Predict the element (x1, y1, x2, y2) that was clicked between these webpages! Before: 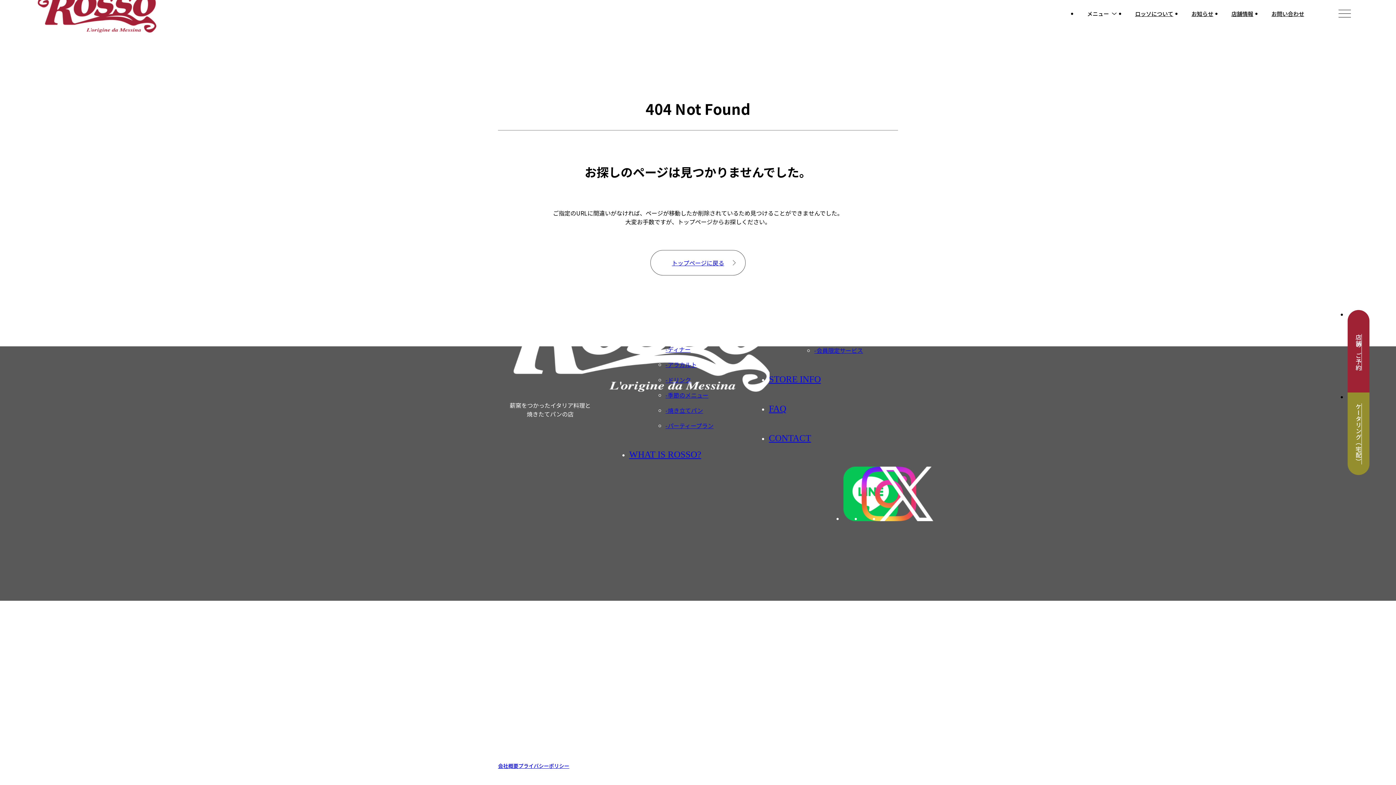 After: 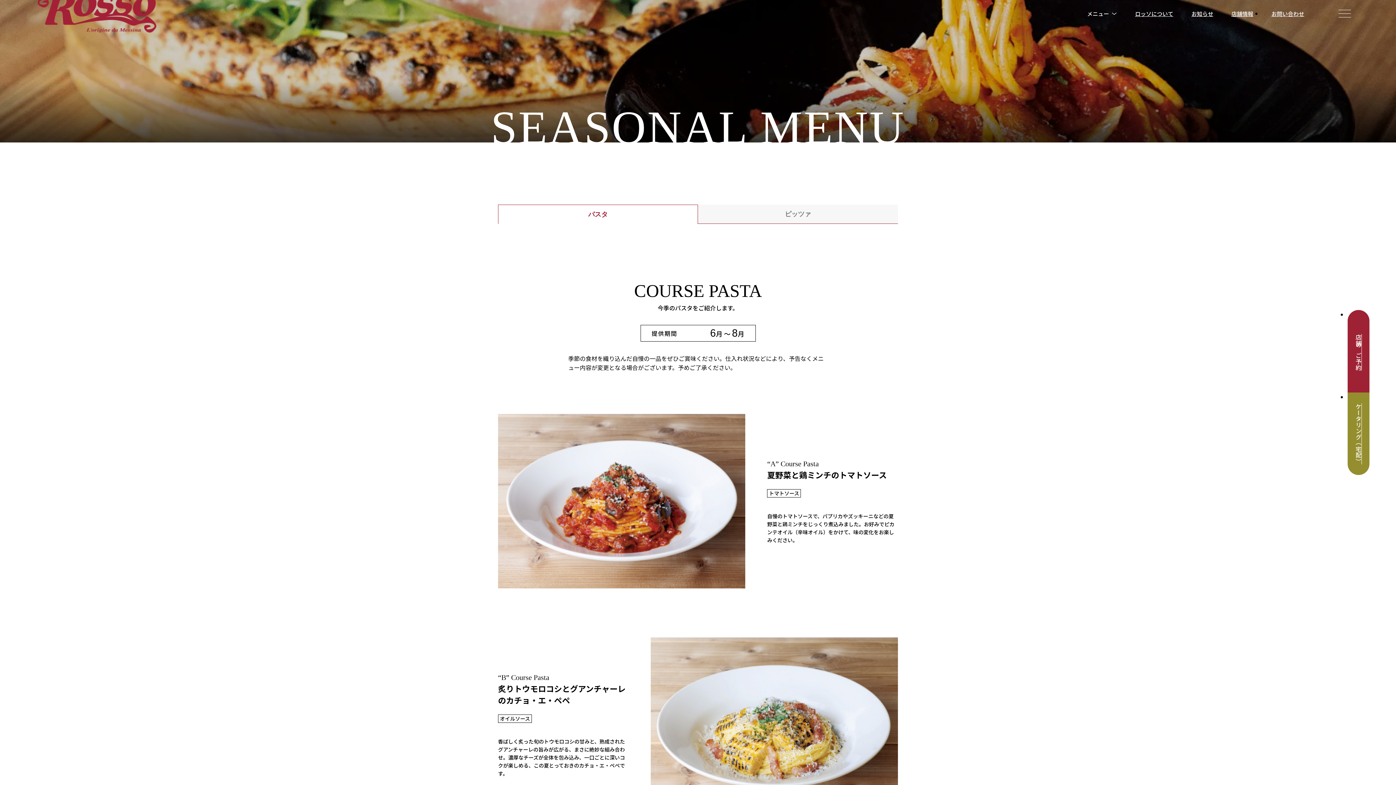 Action: label: -季節のメニュー bbox: (665, 390, 708, 399)